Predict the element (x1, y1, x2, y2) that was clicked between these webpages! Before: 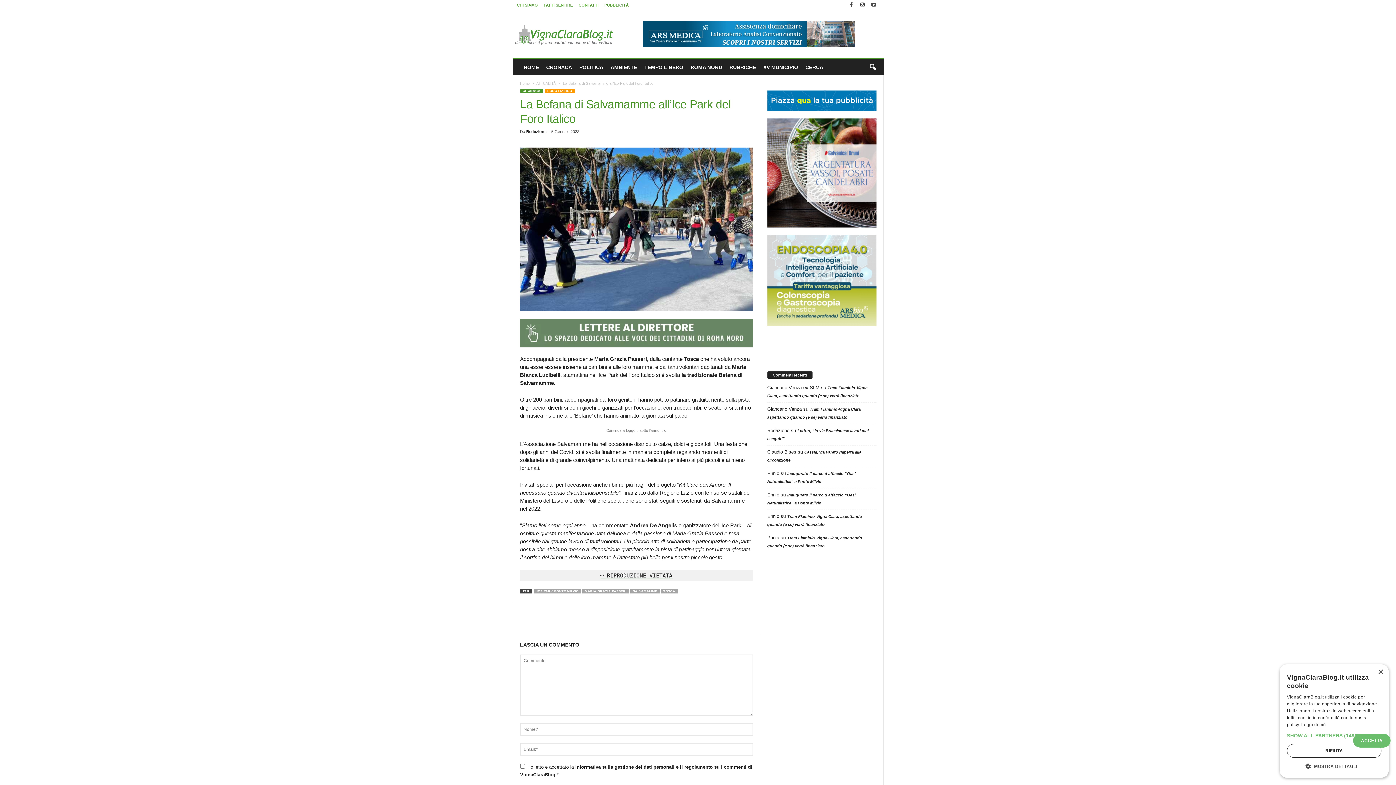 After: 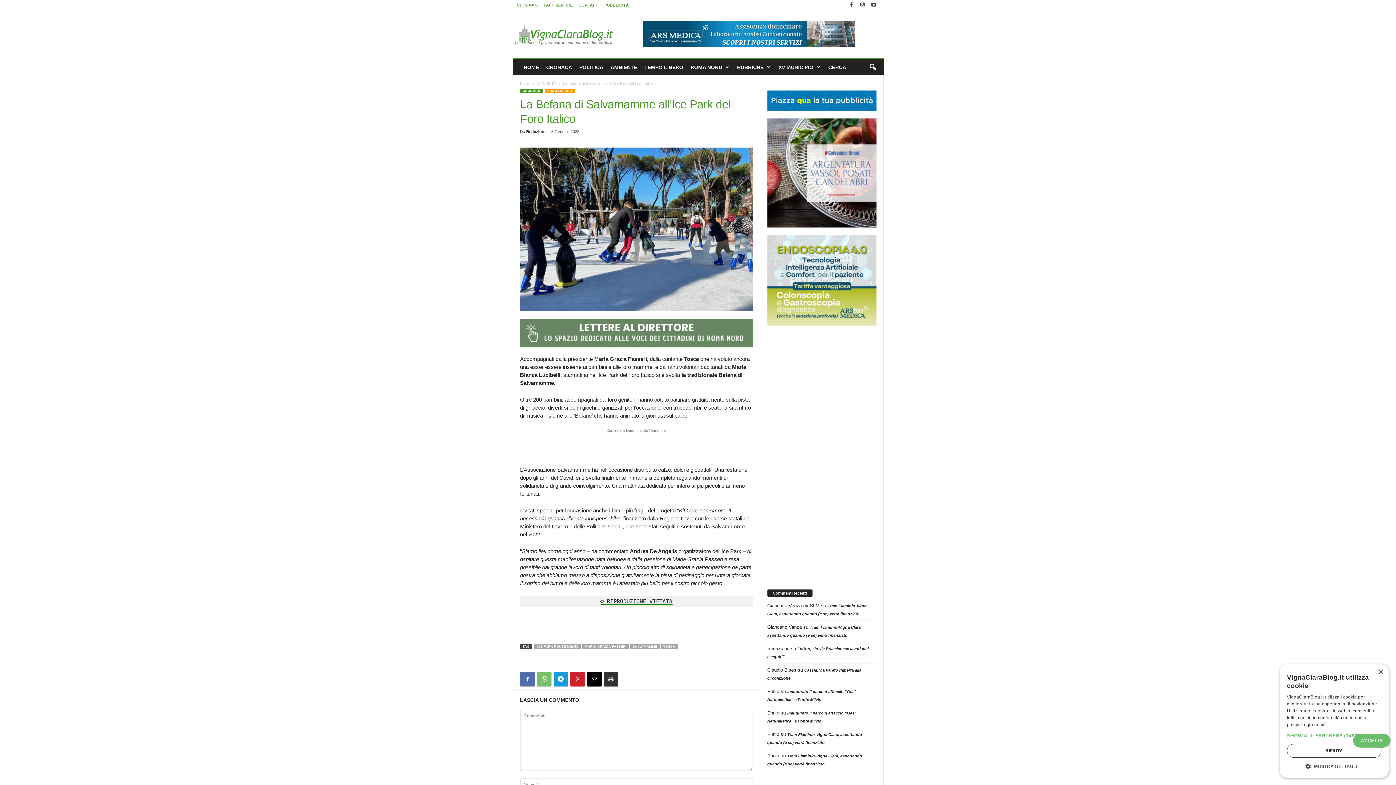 Action: bbox: (587, 617, 601, 631)